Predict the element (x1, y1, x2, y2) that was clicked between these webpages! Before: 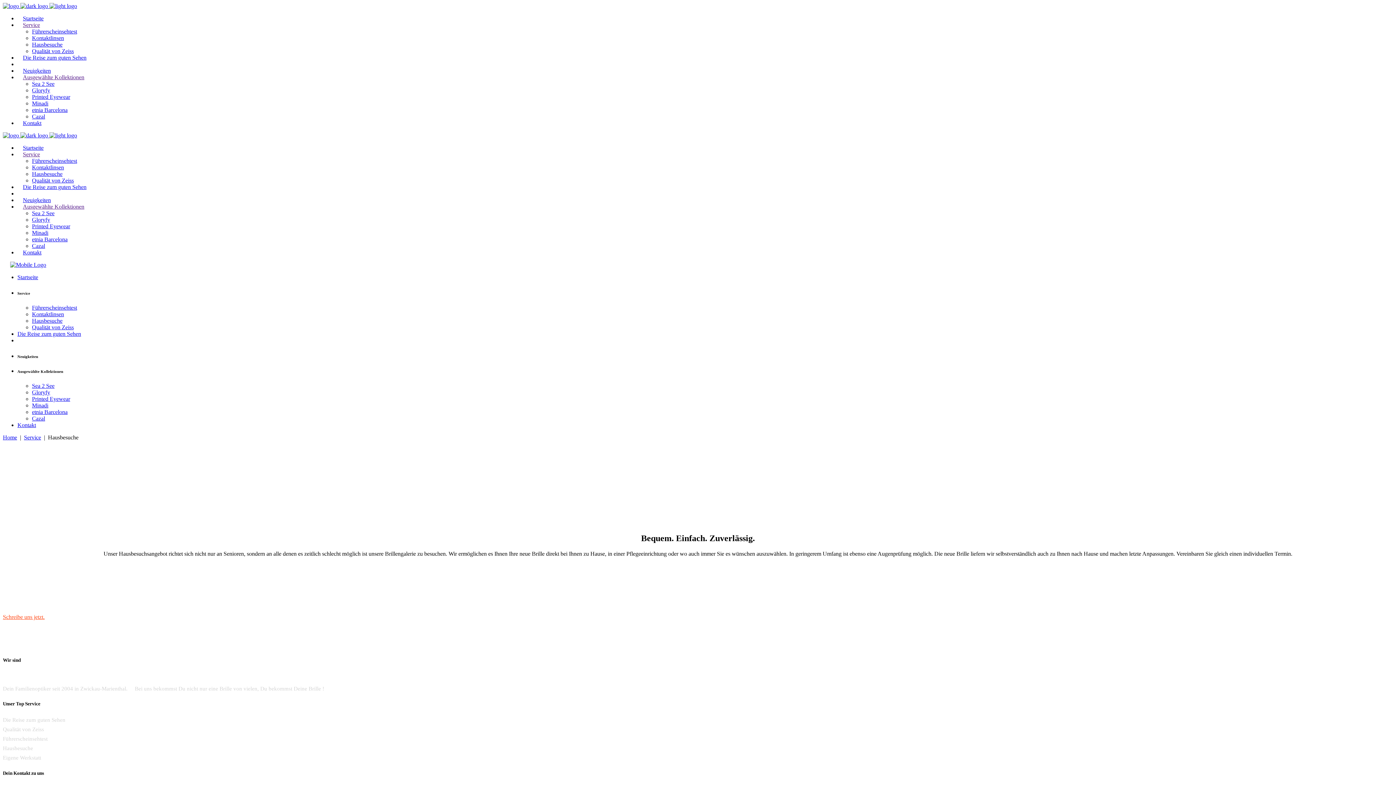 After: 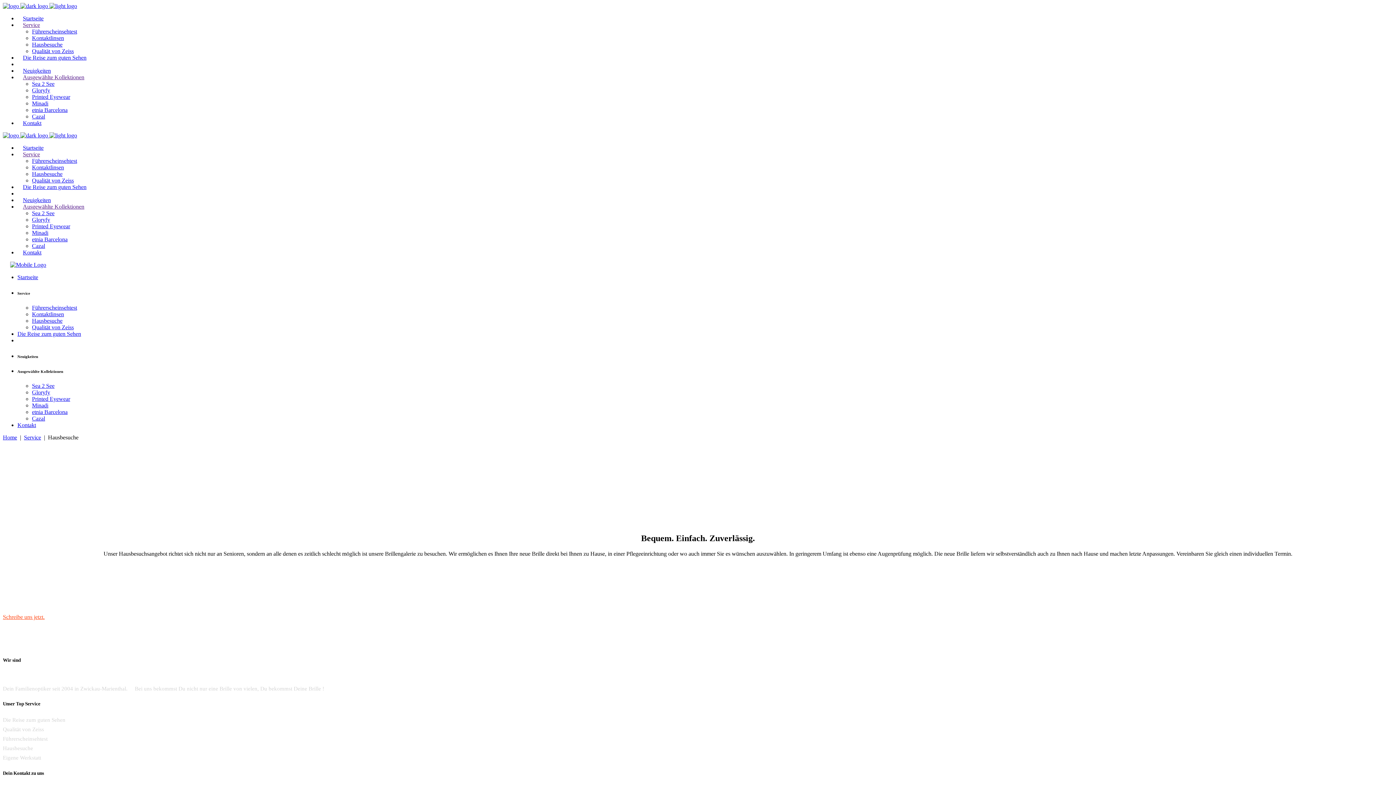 Action: label: Service bbox: (17, 21, 45, 28)